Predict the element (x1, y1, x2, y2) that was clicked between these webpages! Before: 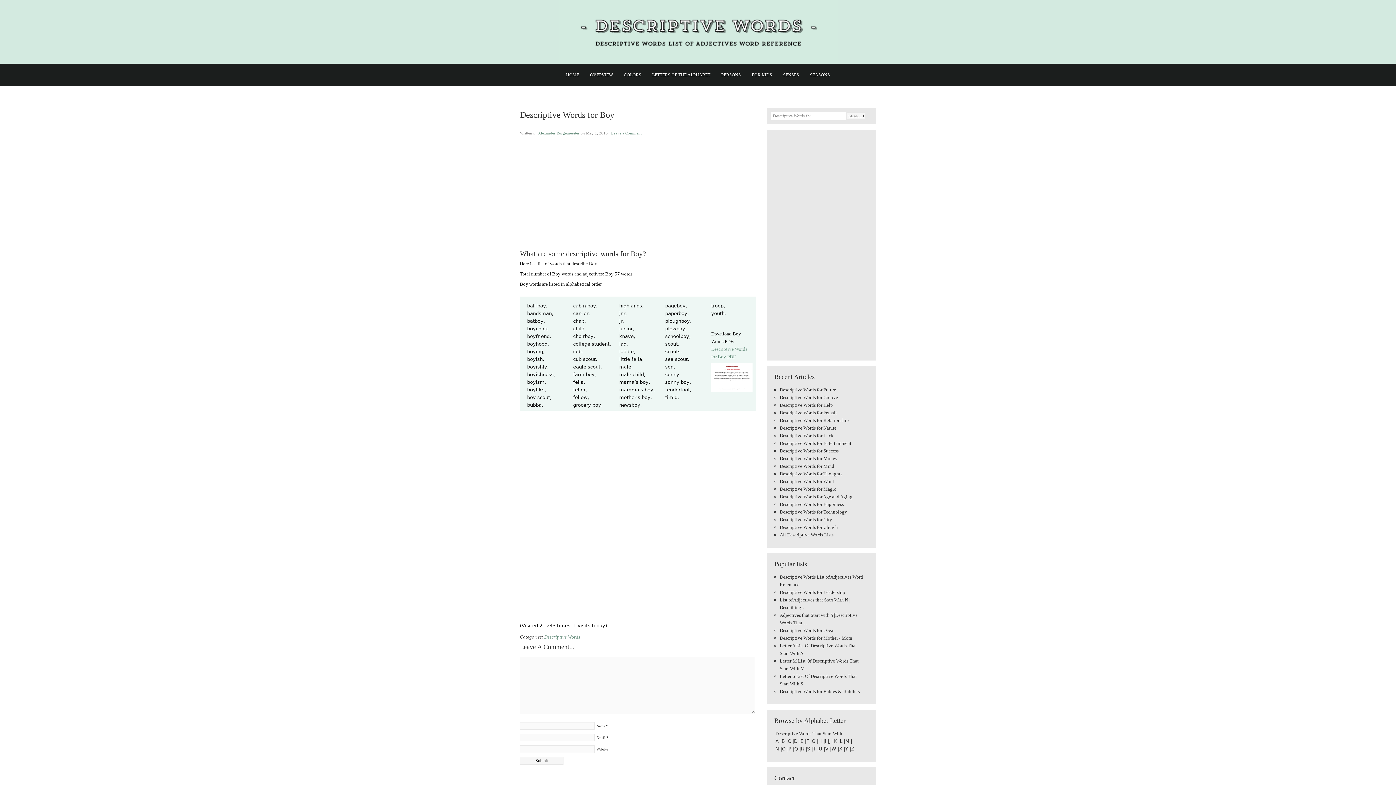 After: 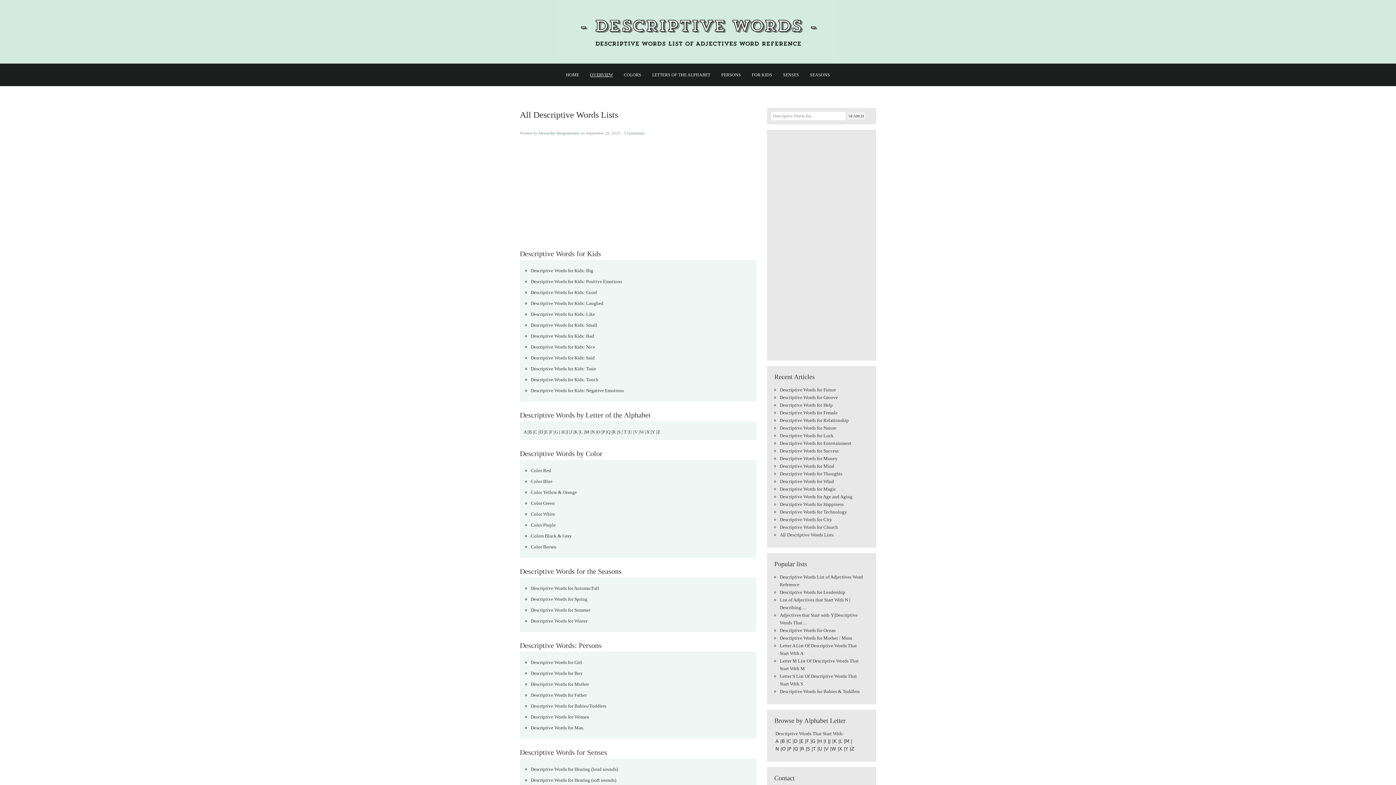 Action: bbox: (584, 70, 618, 78) label: OVERVIEW